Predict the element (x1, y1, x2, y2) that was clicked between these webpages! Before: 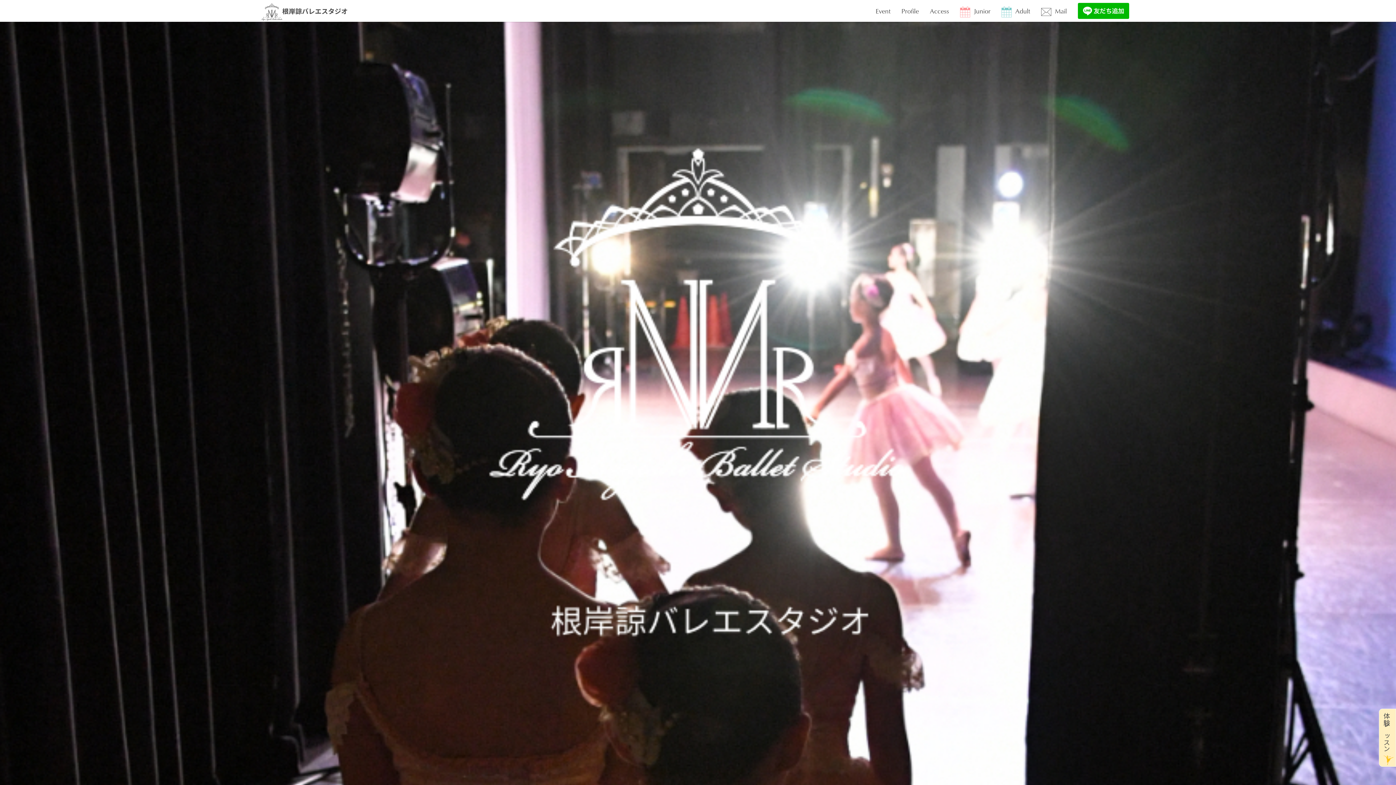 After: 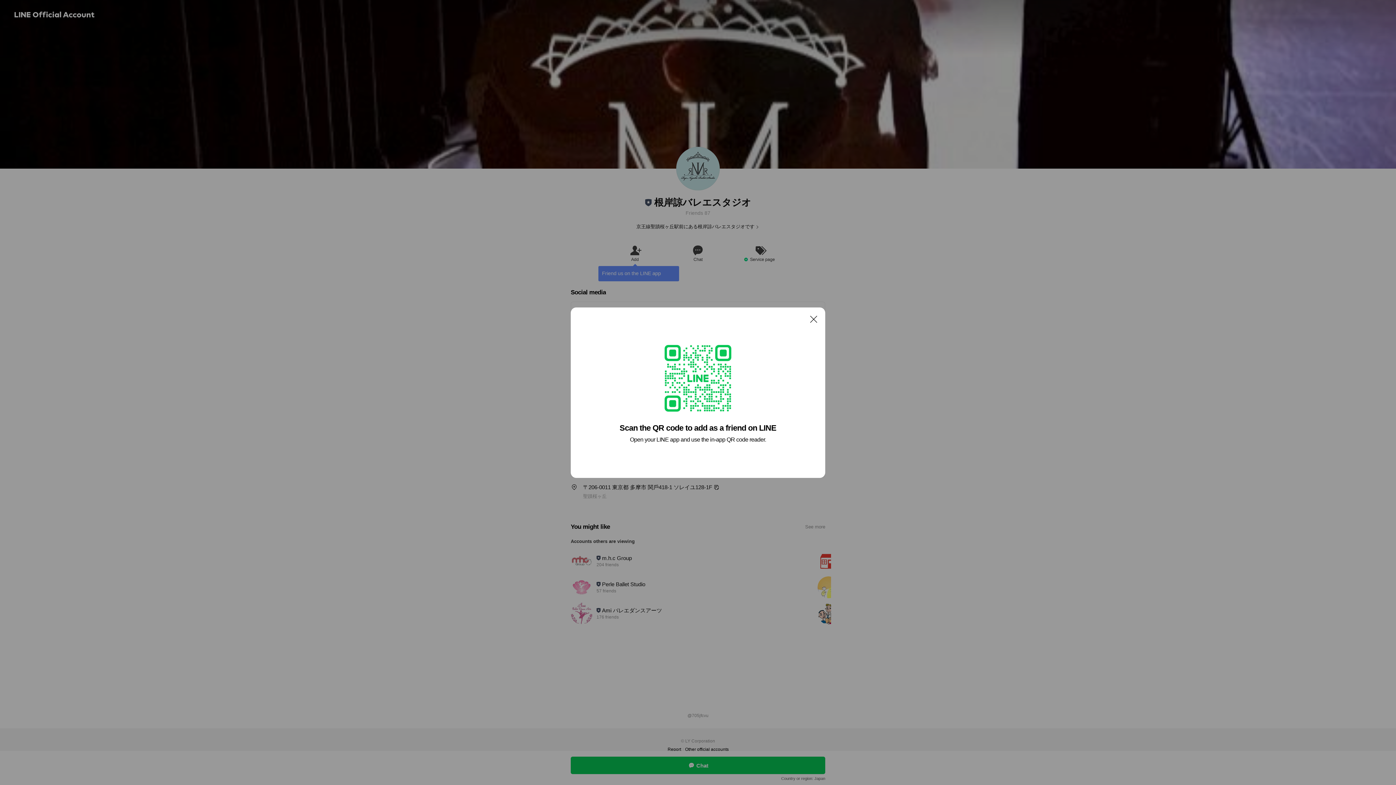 Action: bbox: (1072, 2, 1135, 18)